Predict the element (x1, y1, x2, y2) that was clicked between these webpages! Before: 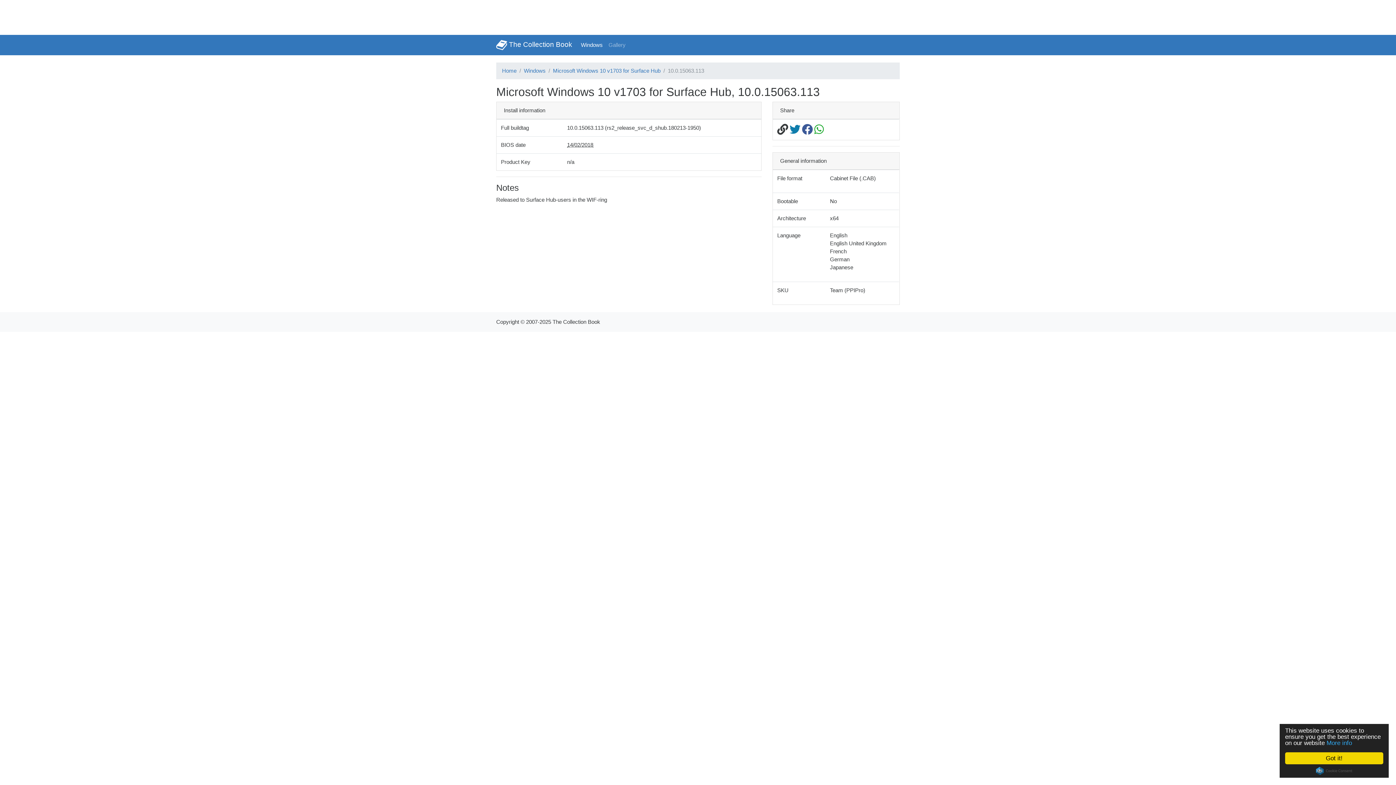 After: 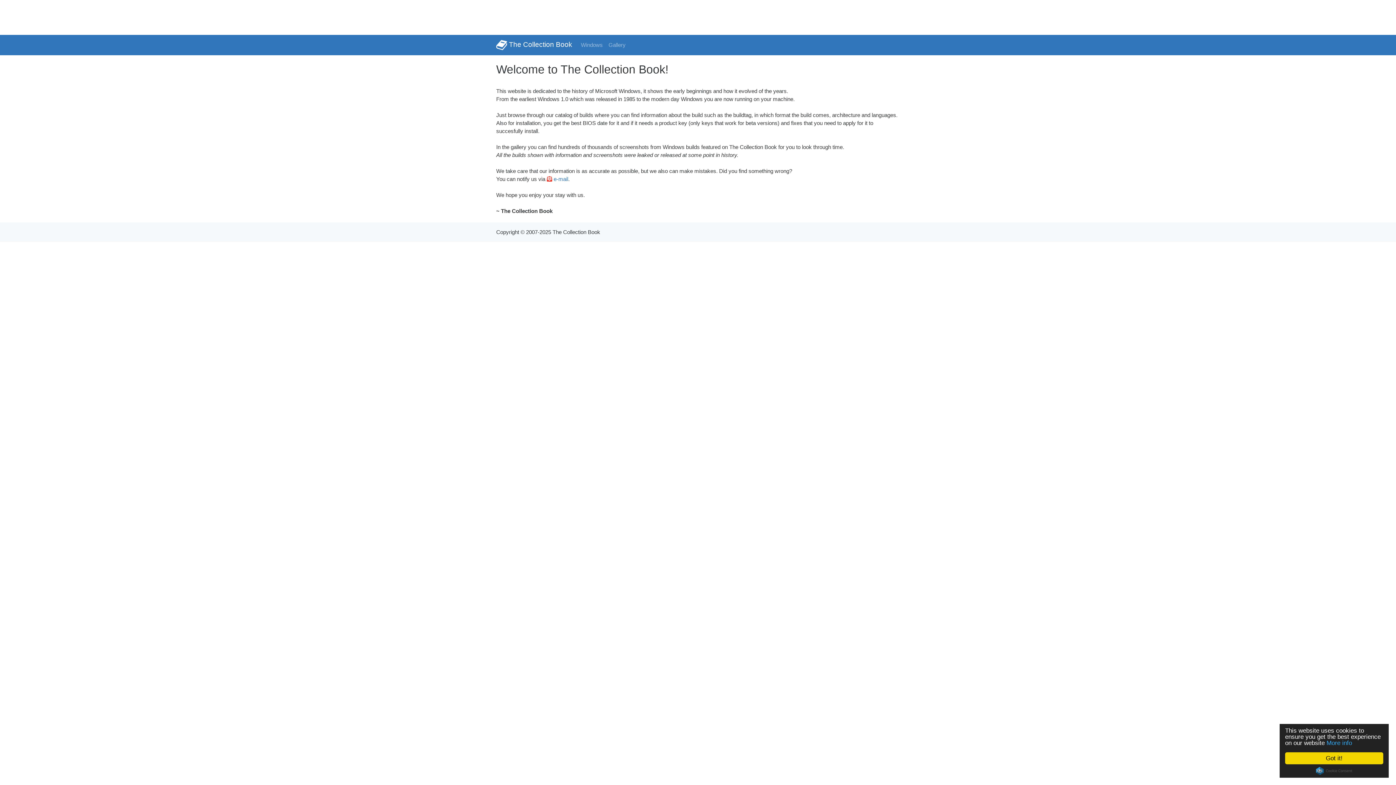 Action: bbox: (502, 67, 516, 73) label: Home